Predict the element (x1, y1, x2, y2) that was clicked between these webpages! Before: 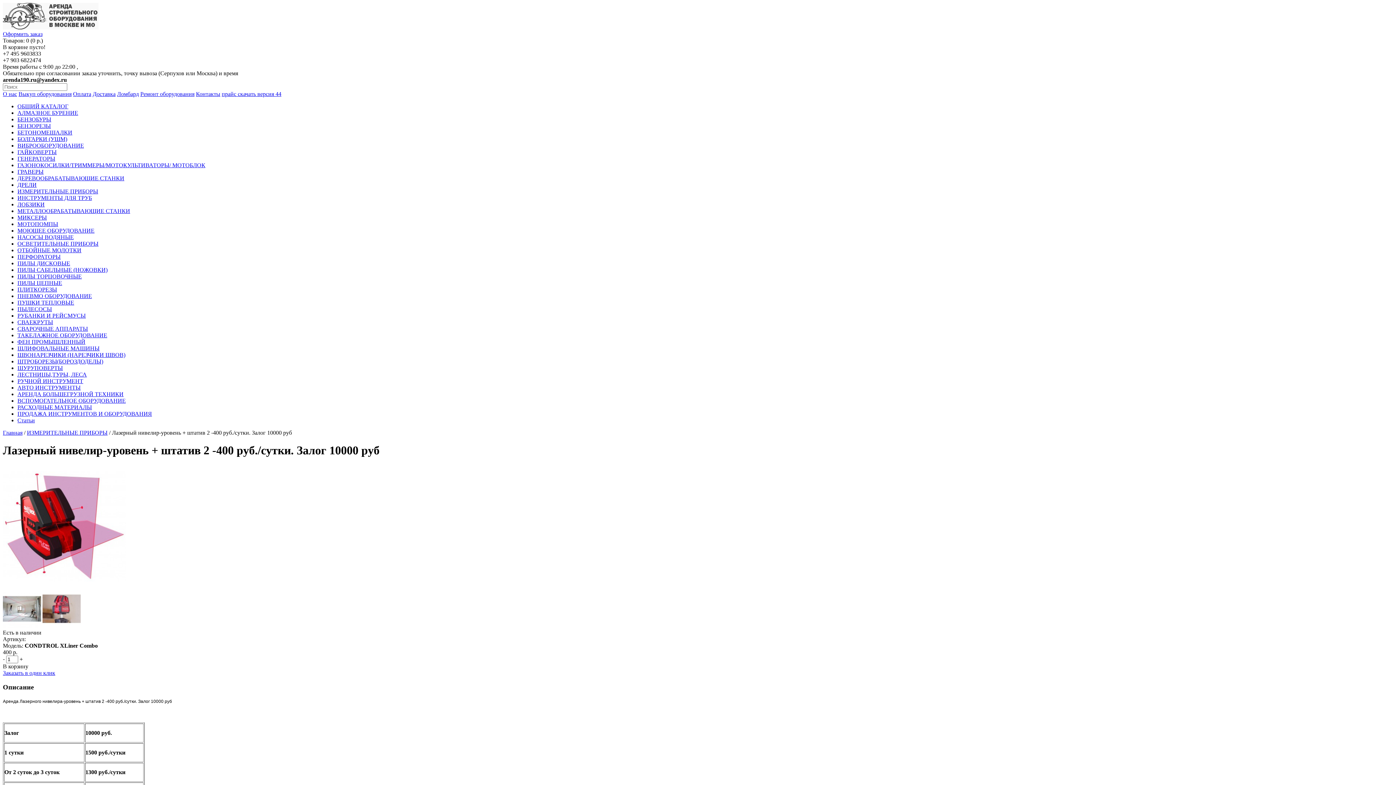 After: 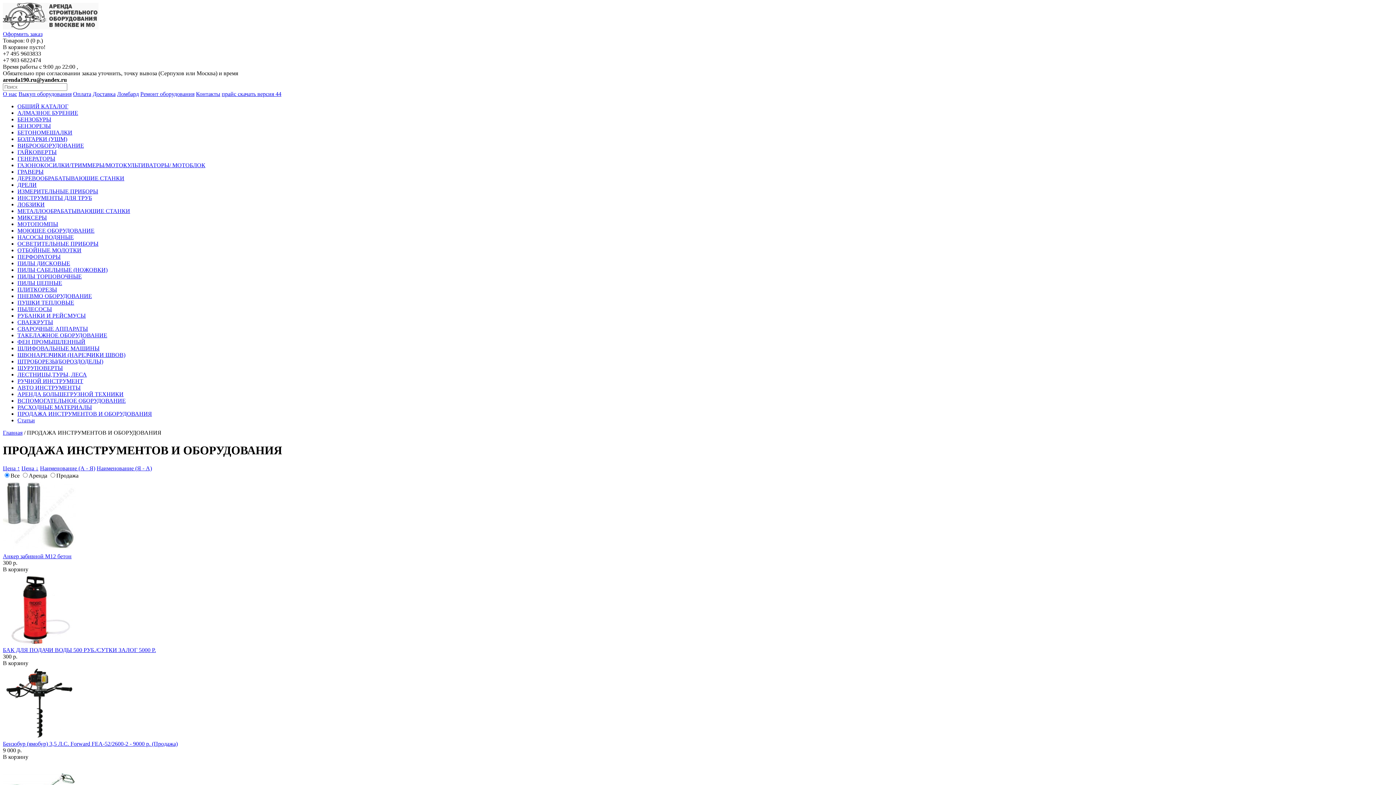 Action: label: ПРОДАЖА ИНСТРУМЕНТОВ И ОБОРУДОВАНИЯ bbox: (17, 410, 152, 417)